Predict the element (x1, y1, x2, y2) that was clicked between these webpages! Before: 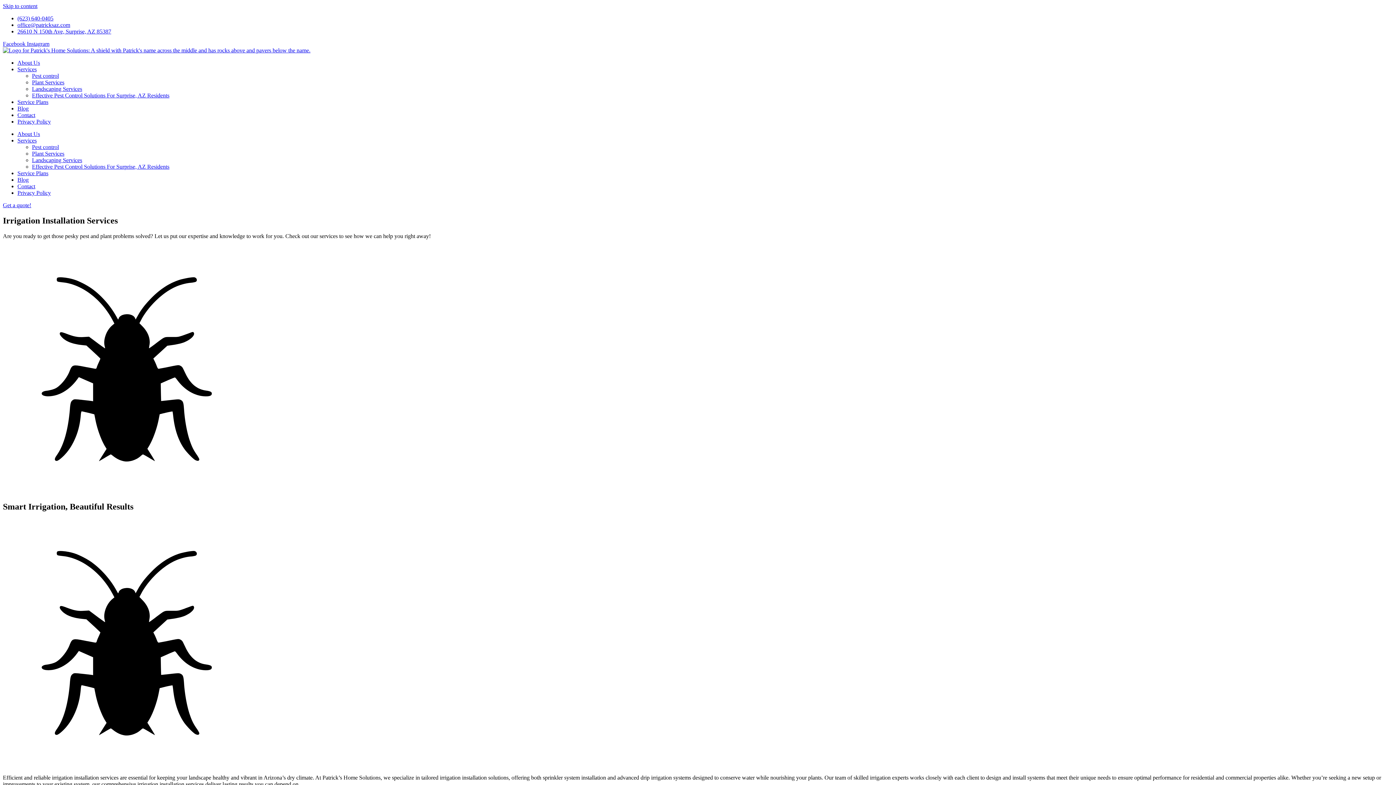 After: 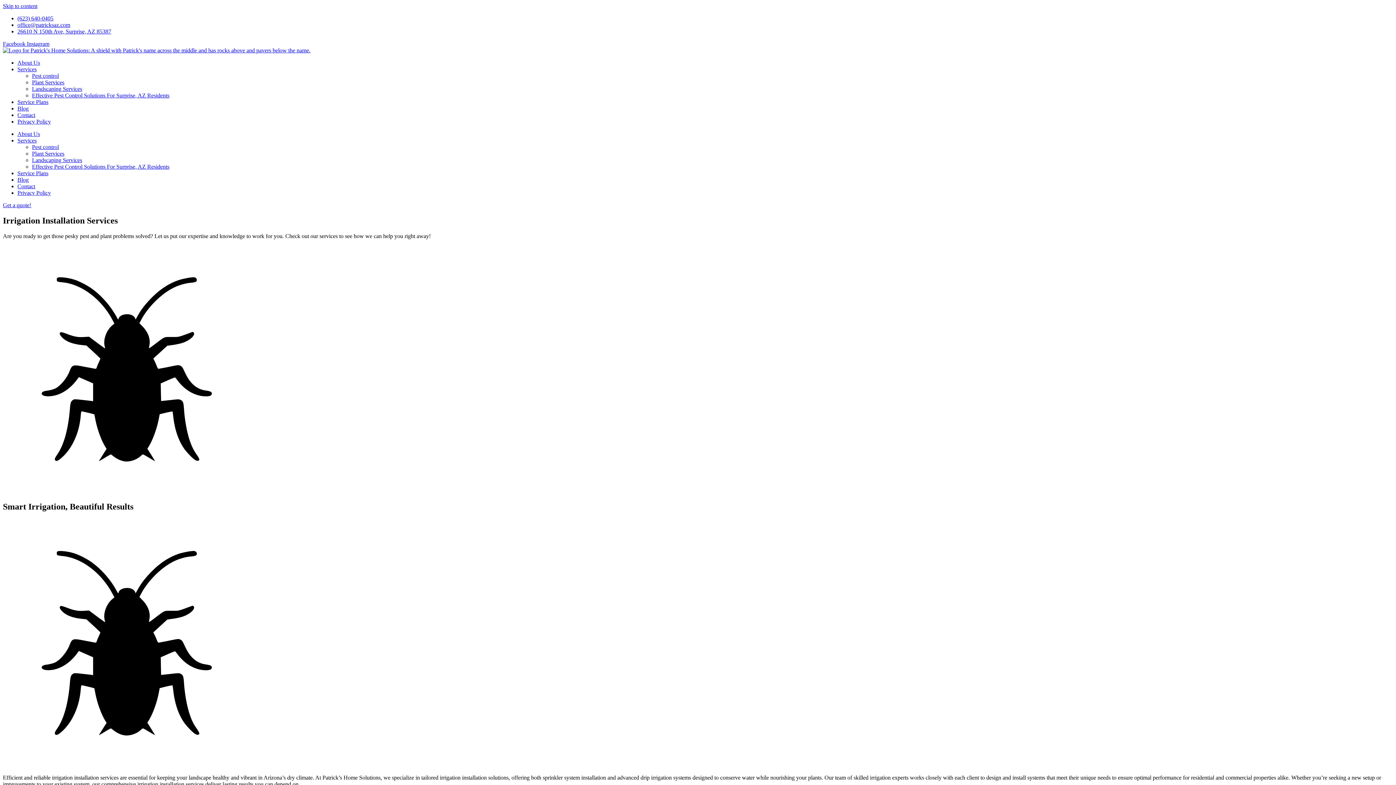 Action: bbox: (2, 2, 37, 9) label: Skip to content